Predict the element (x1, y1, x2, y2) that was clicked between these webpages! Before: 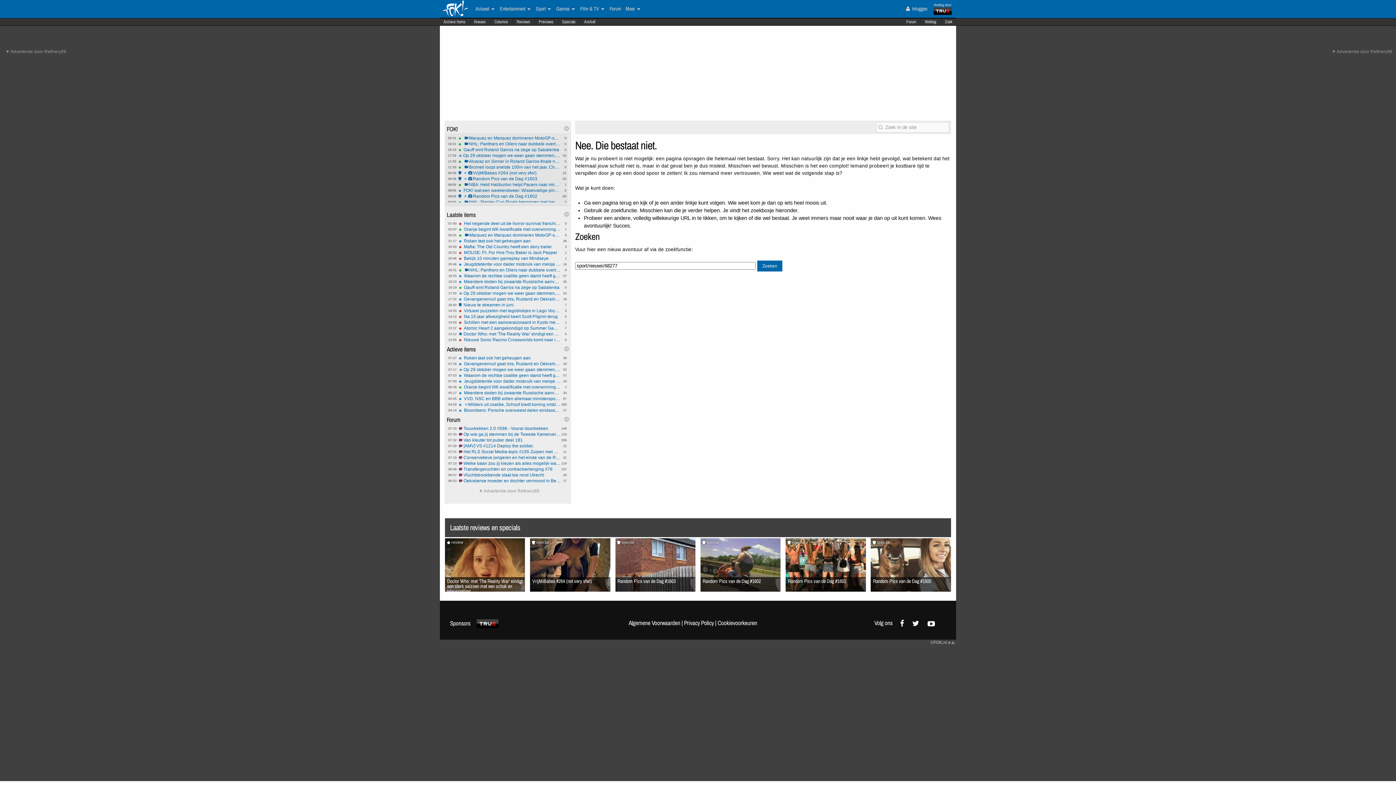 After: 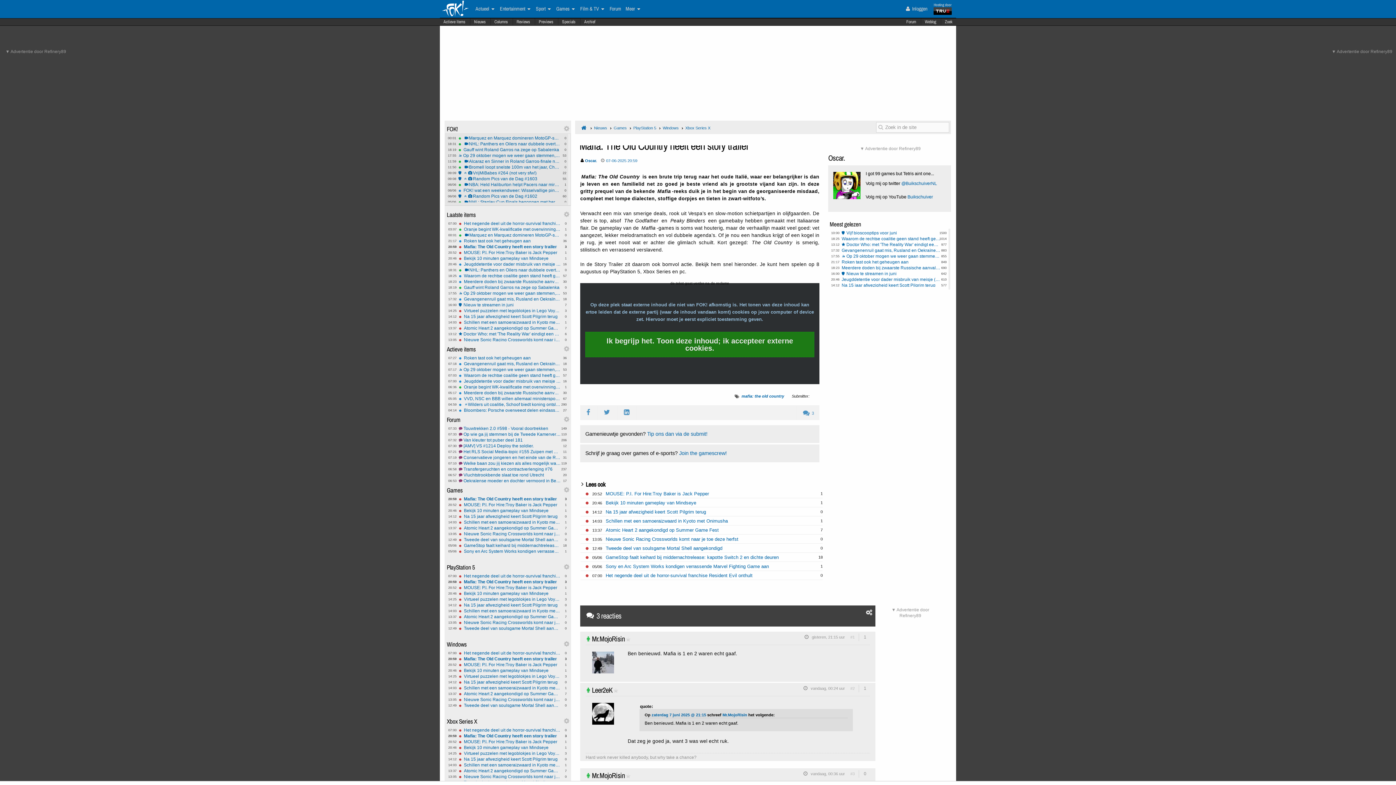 Action: bbox: (458, 244, 561, 249) label: 3
20:59
Mafia: The Old Country heeft een story trailer